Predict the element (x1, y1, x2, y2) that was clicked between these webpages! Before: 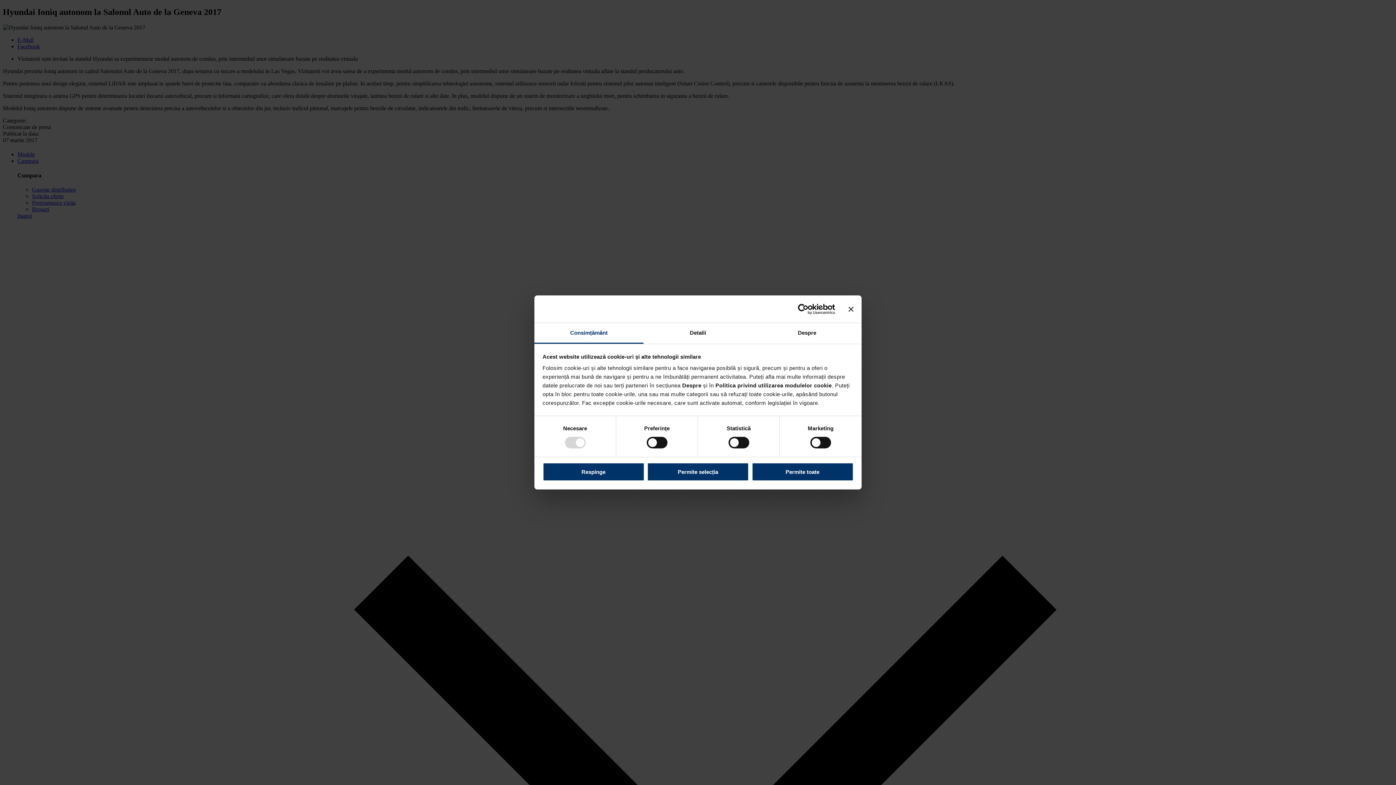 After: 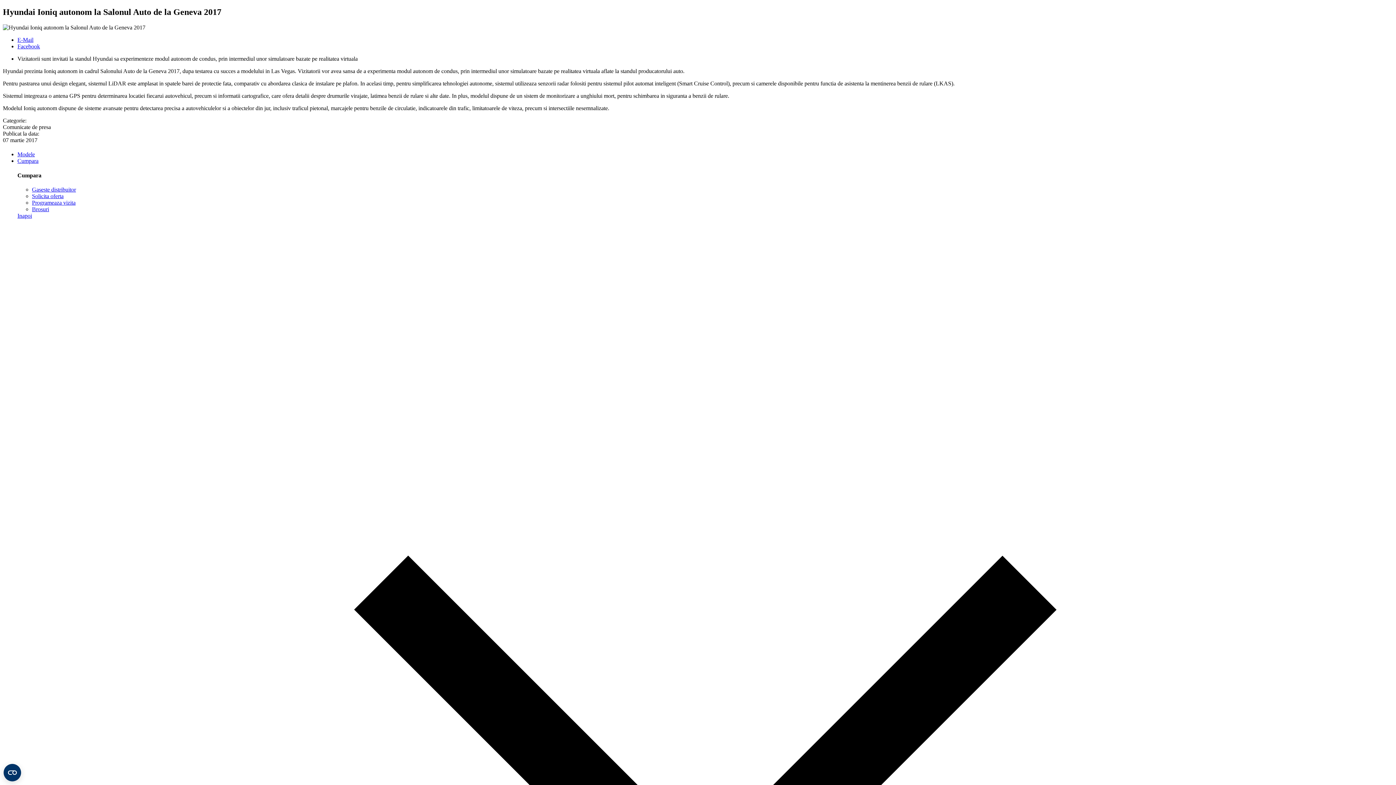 Action: label: Permite toate bbox: (751, 462, 853, 481)